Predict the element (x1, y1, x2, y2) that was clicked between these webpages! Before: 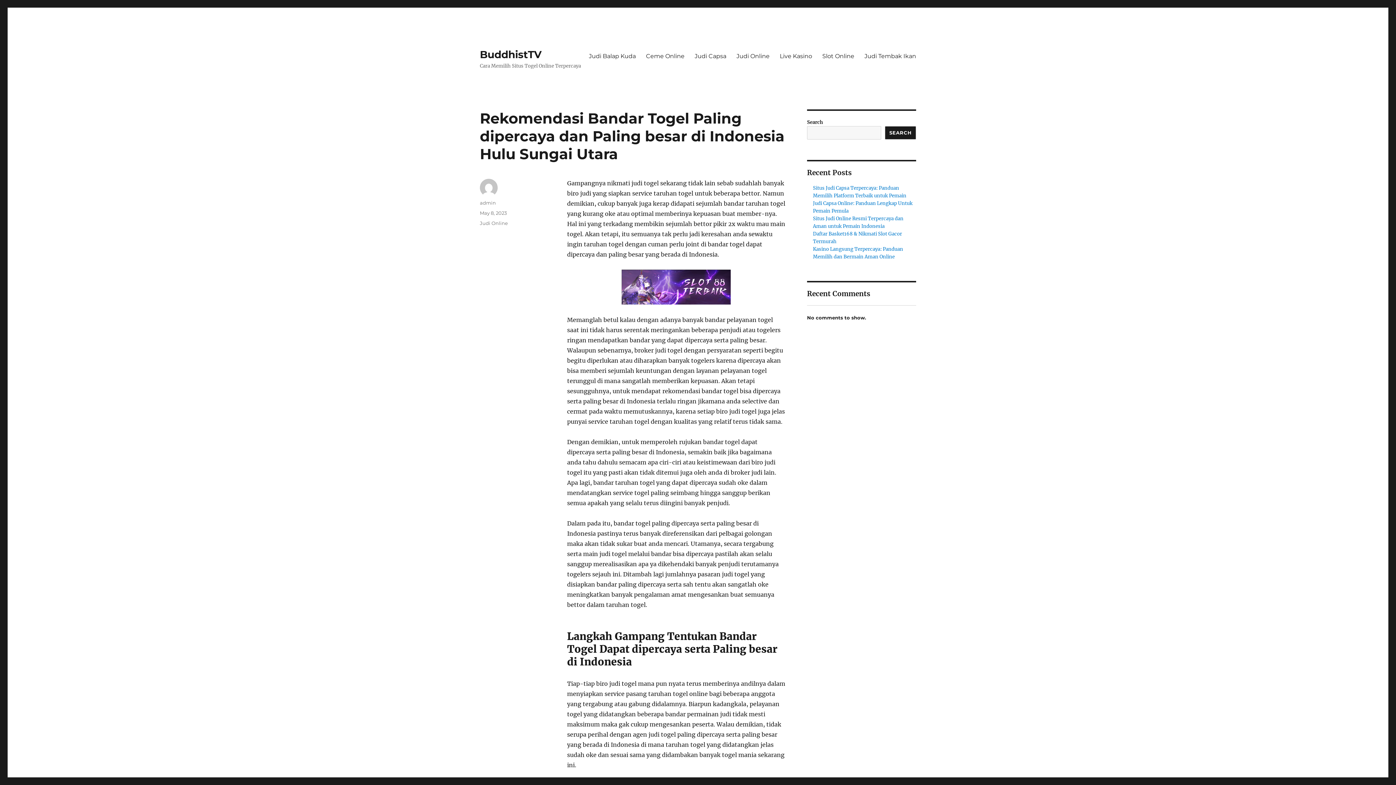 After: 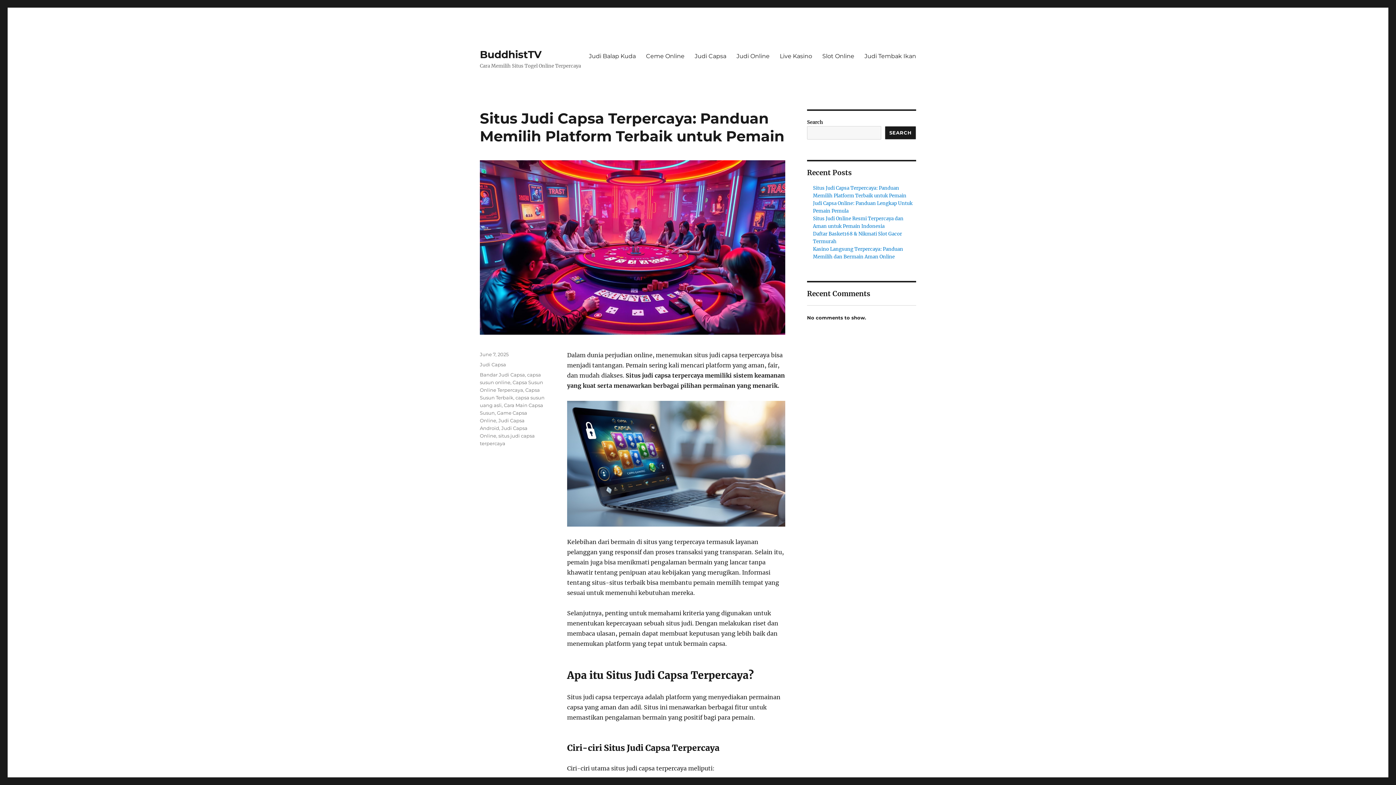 Action: label: BuddhistTV bbox: (480, 48, 541, 60)